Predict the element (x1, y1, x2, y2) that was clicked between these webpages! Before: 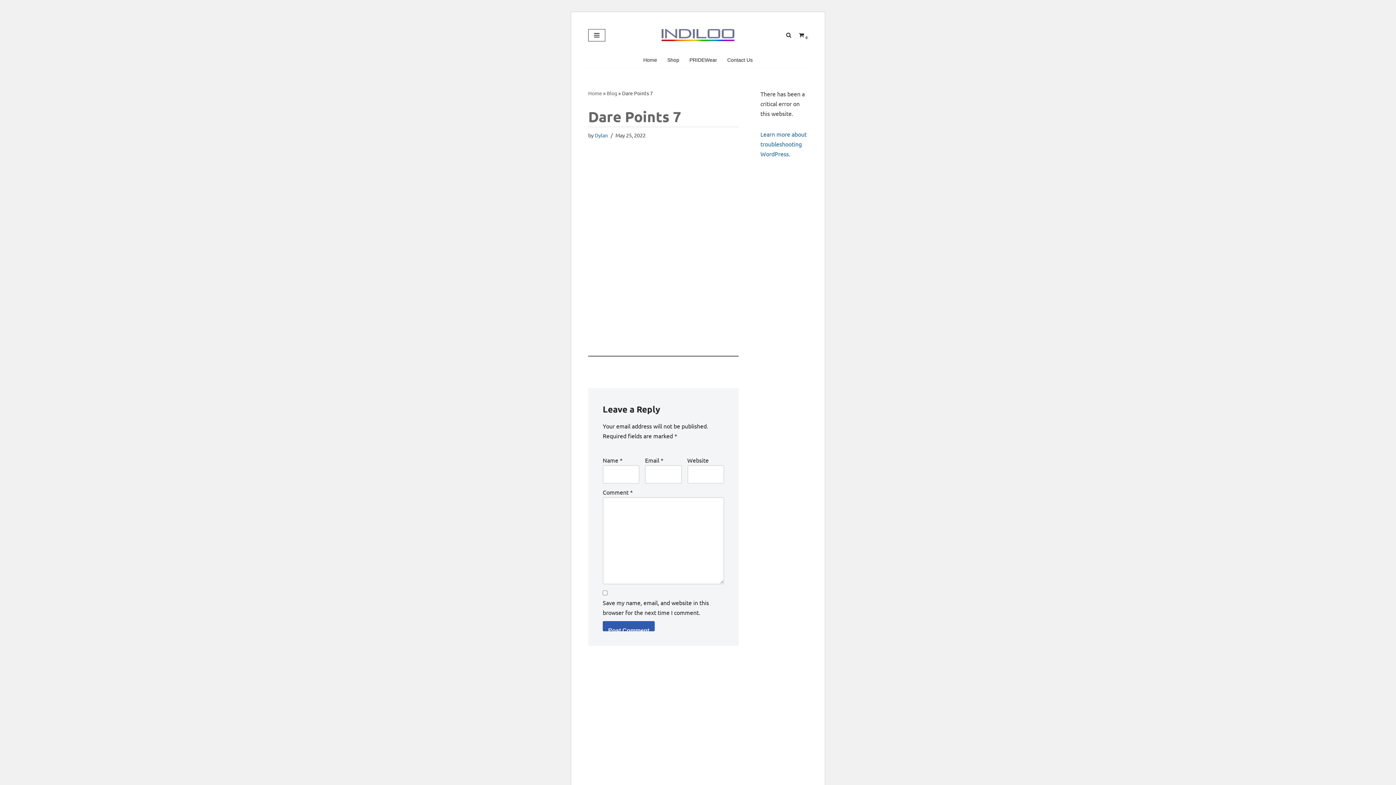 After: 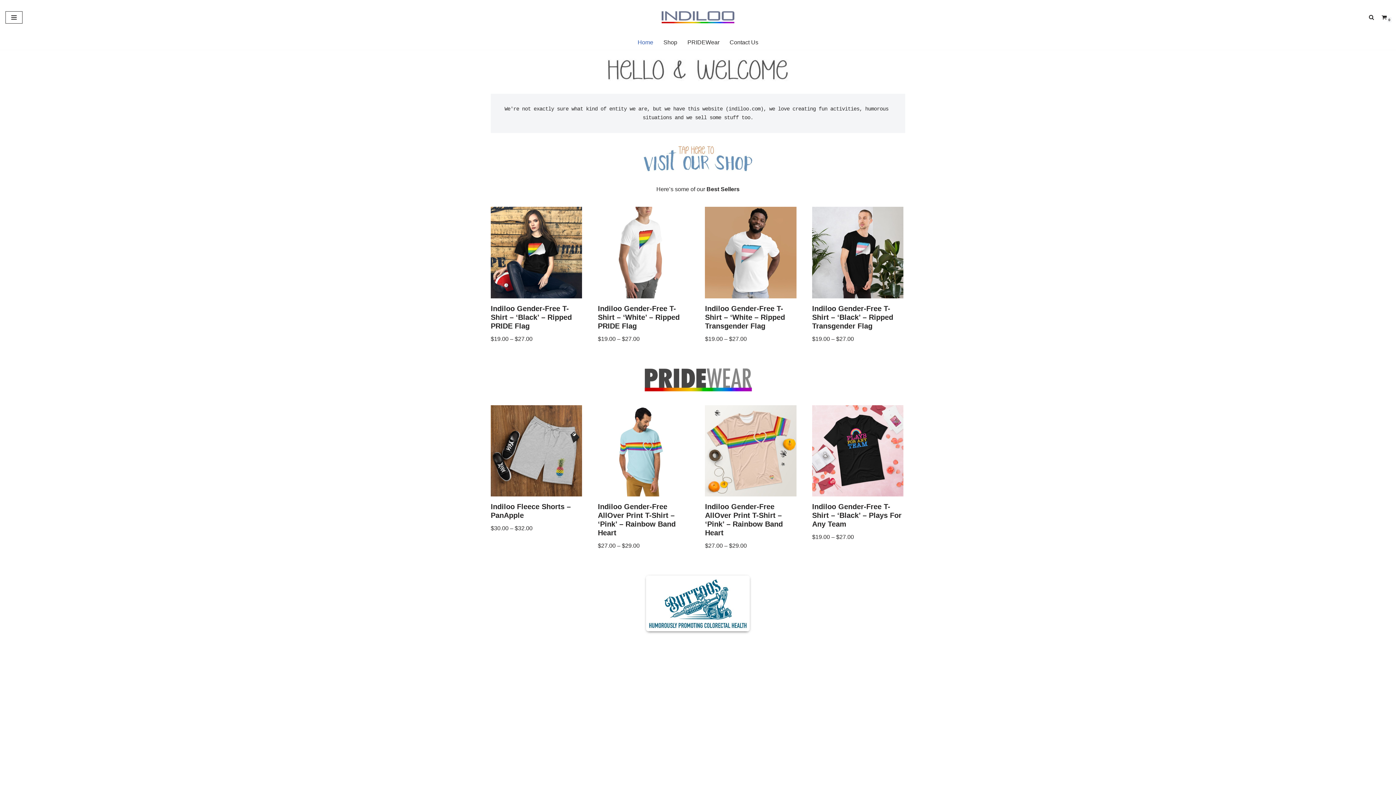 Action: bbox: (643, 55, 657, 64) label: Home